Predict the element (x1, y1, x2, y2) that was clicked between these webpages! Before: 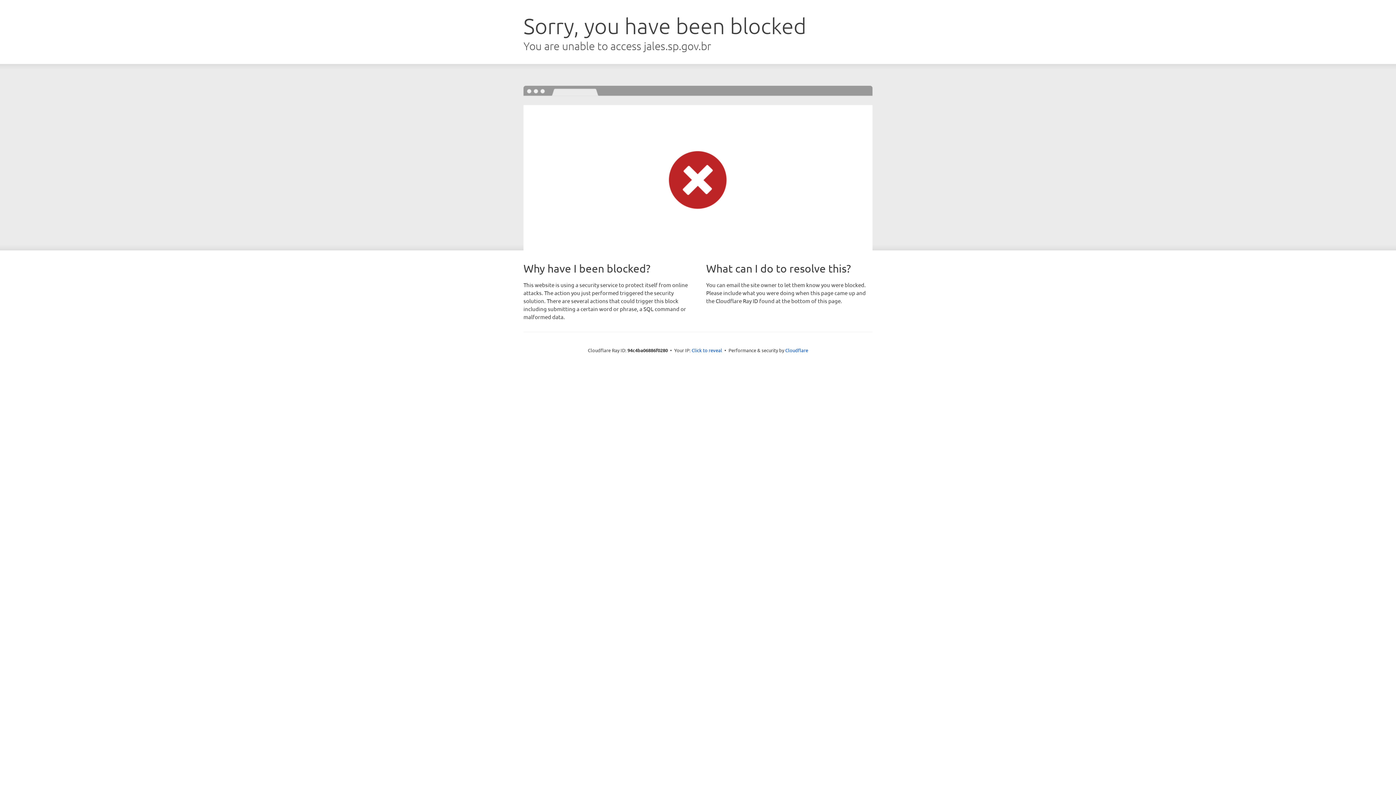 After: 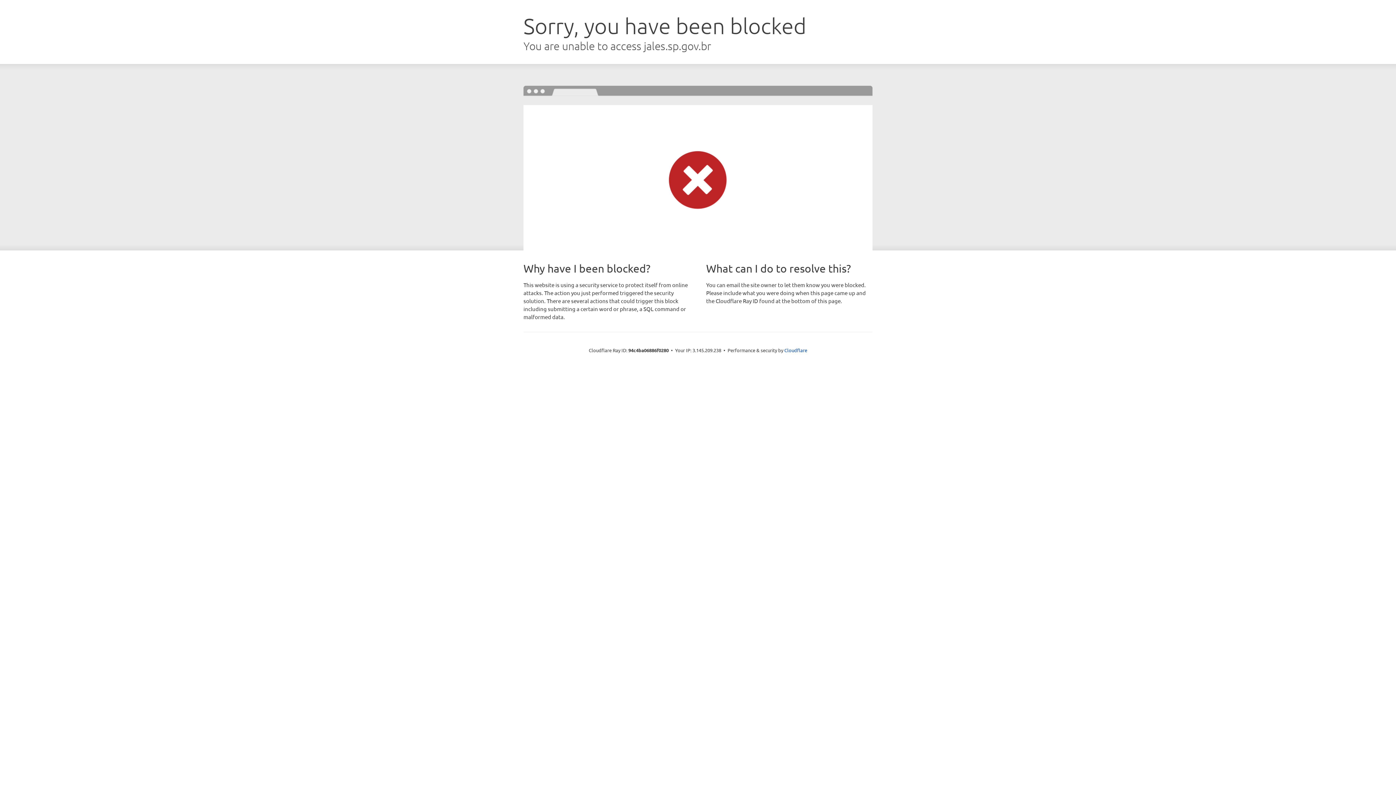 Action: bbox: (691, 346, 722, 353) label: Click to reveal